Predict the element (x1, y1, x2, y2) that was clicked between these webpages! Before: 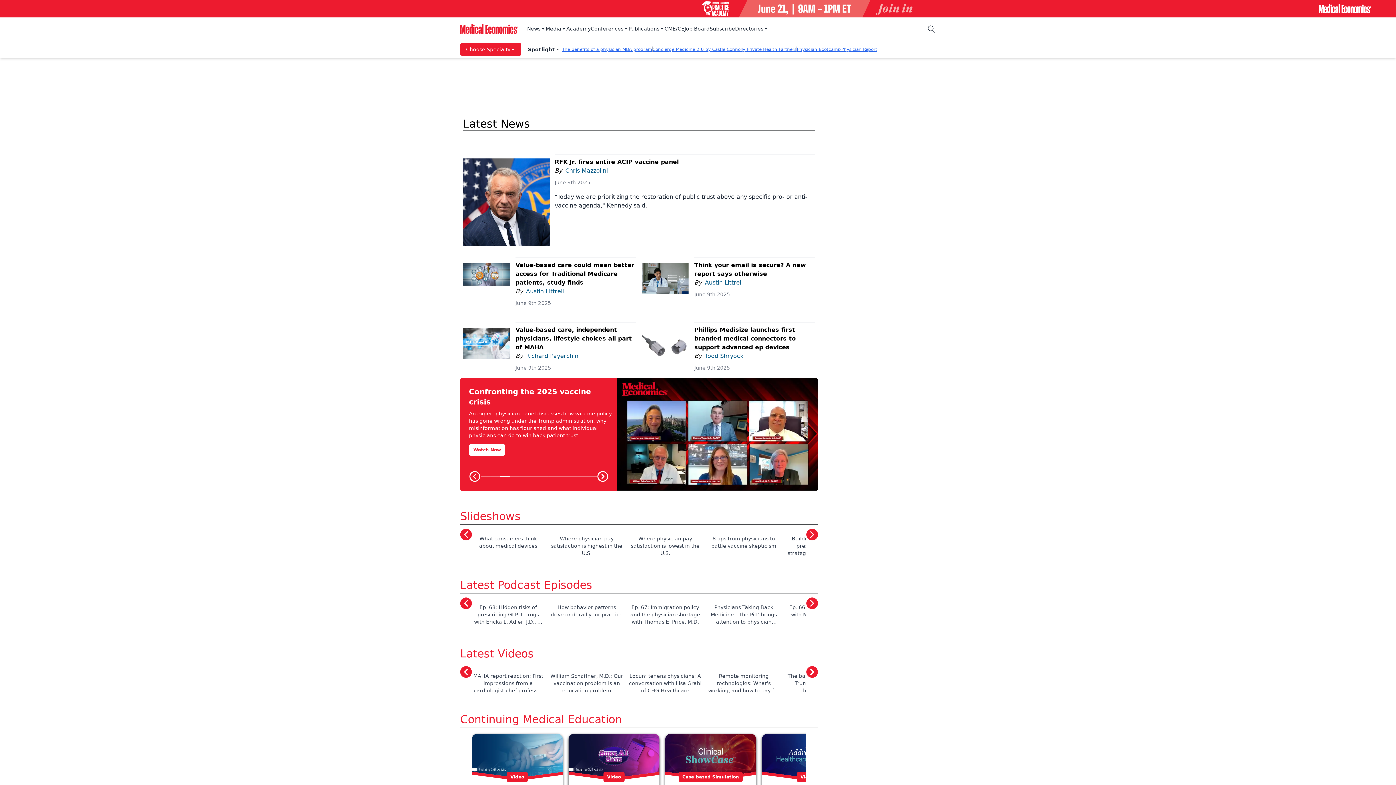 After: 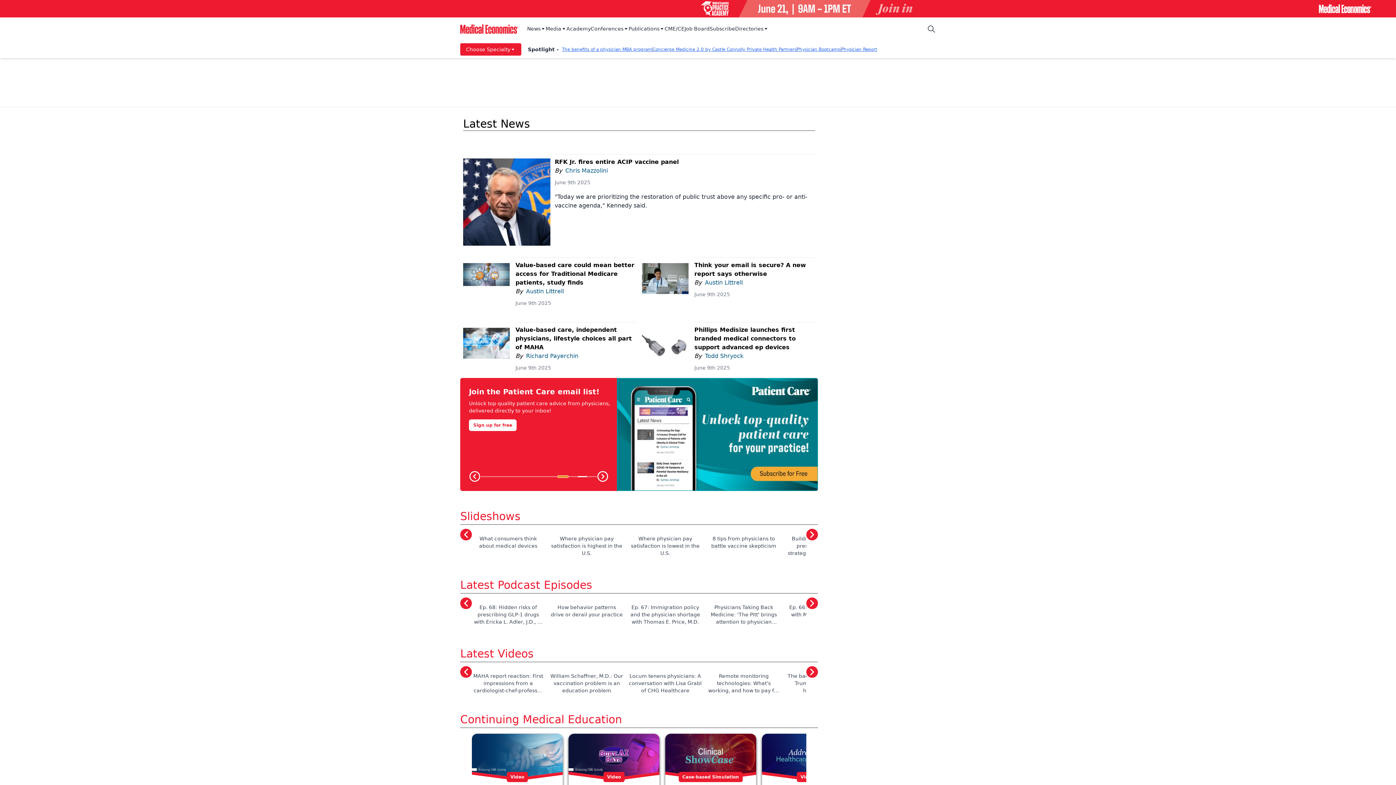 Action: bbox: (558, 476, 568, 477)